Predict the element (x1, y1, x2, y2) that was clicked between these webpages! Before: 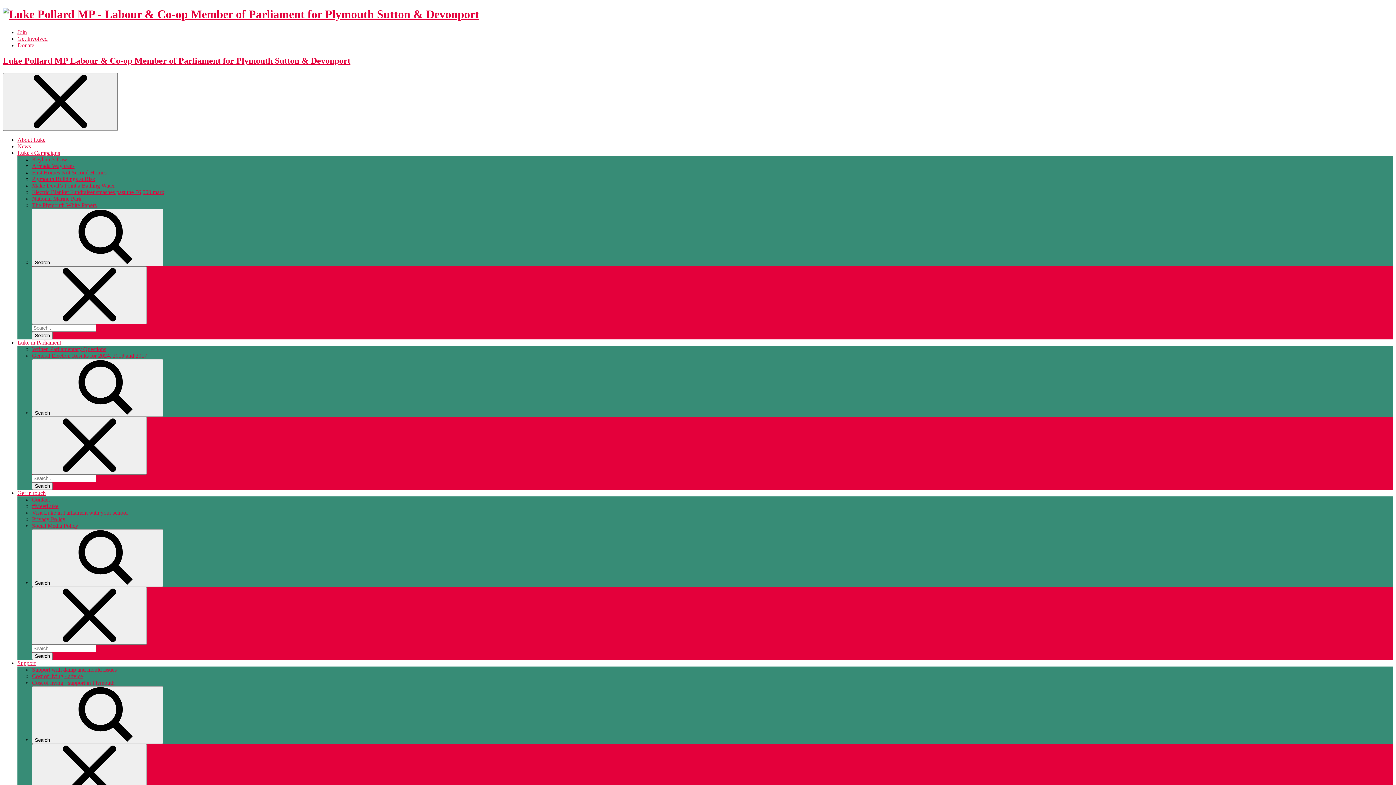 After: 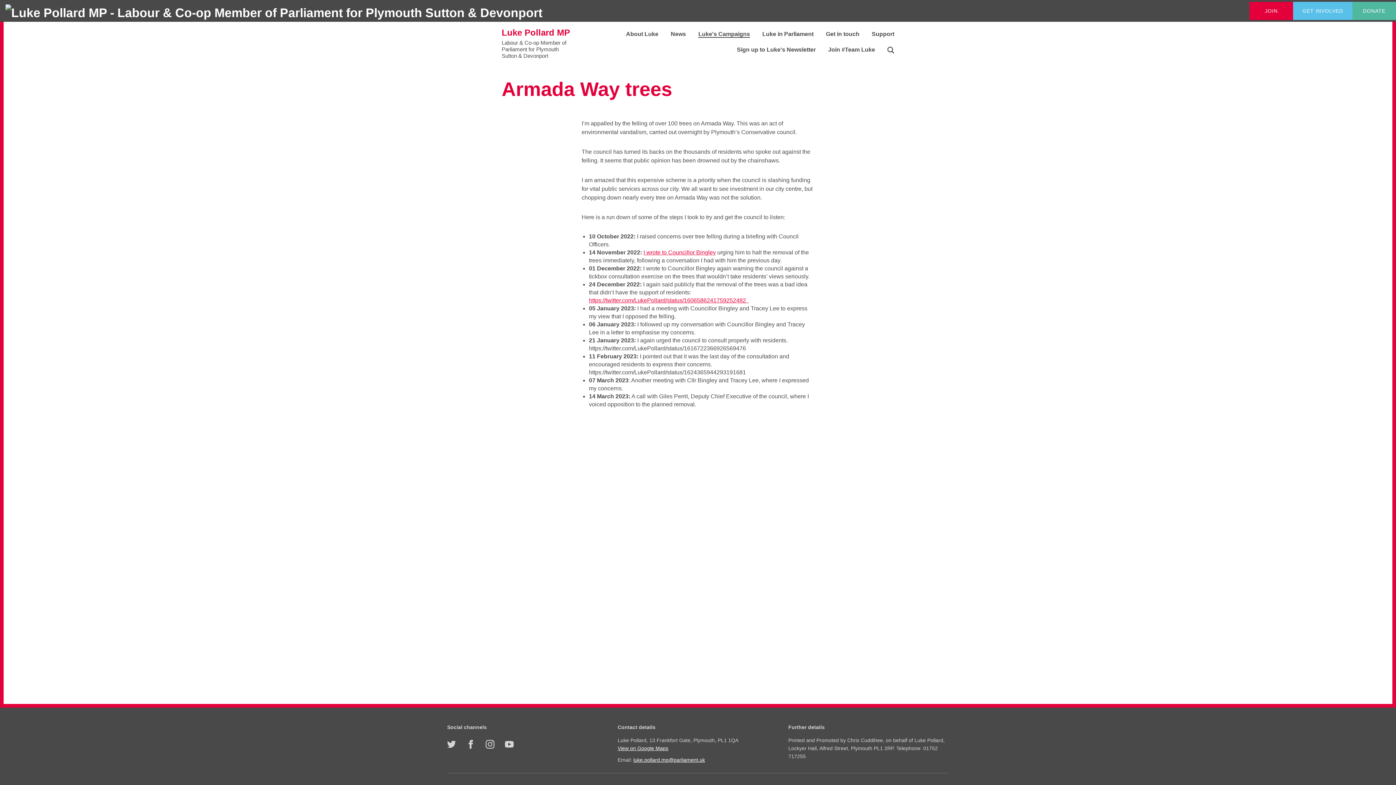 Action: bbox: (32, 162, 74, 168) label: Armada Way trees